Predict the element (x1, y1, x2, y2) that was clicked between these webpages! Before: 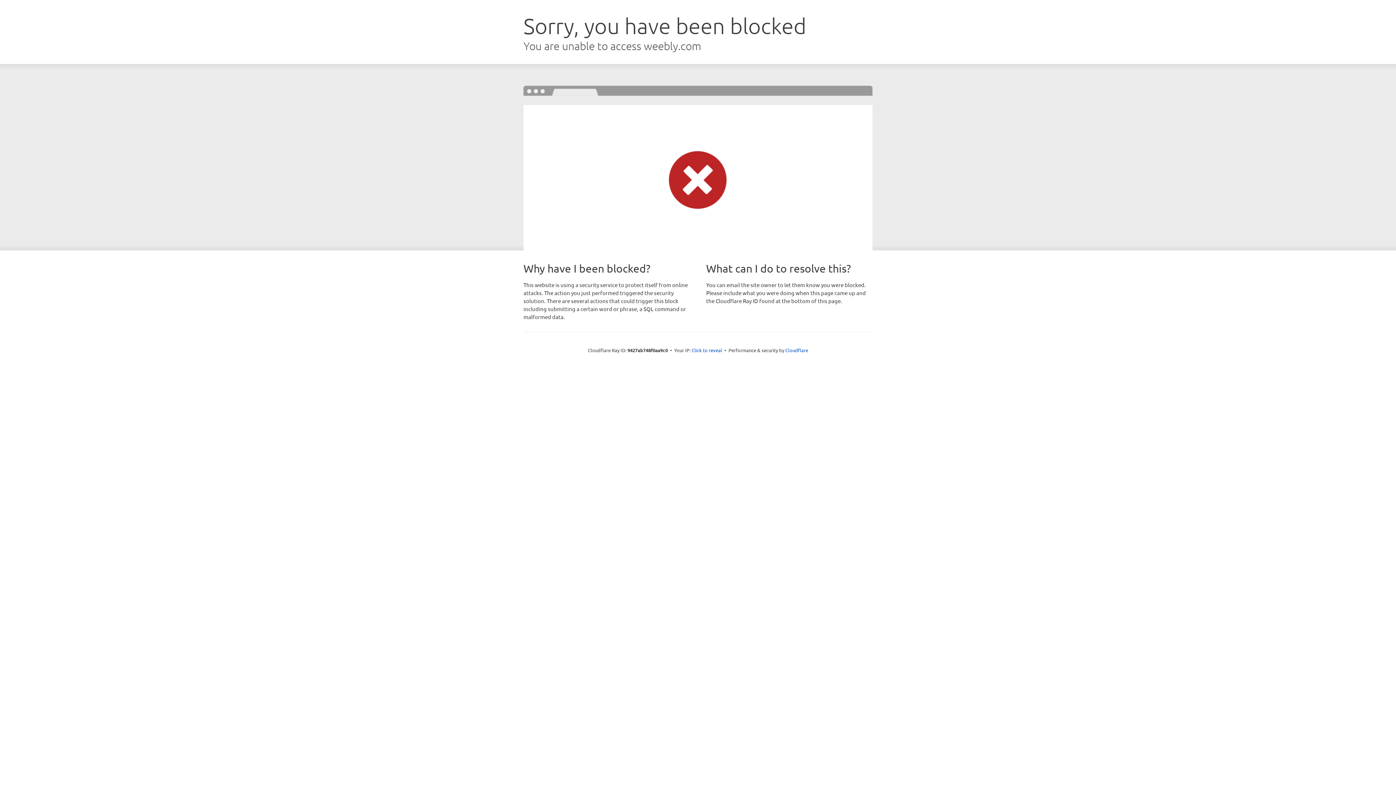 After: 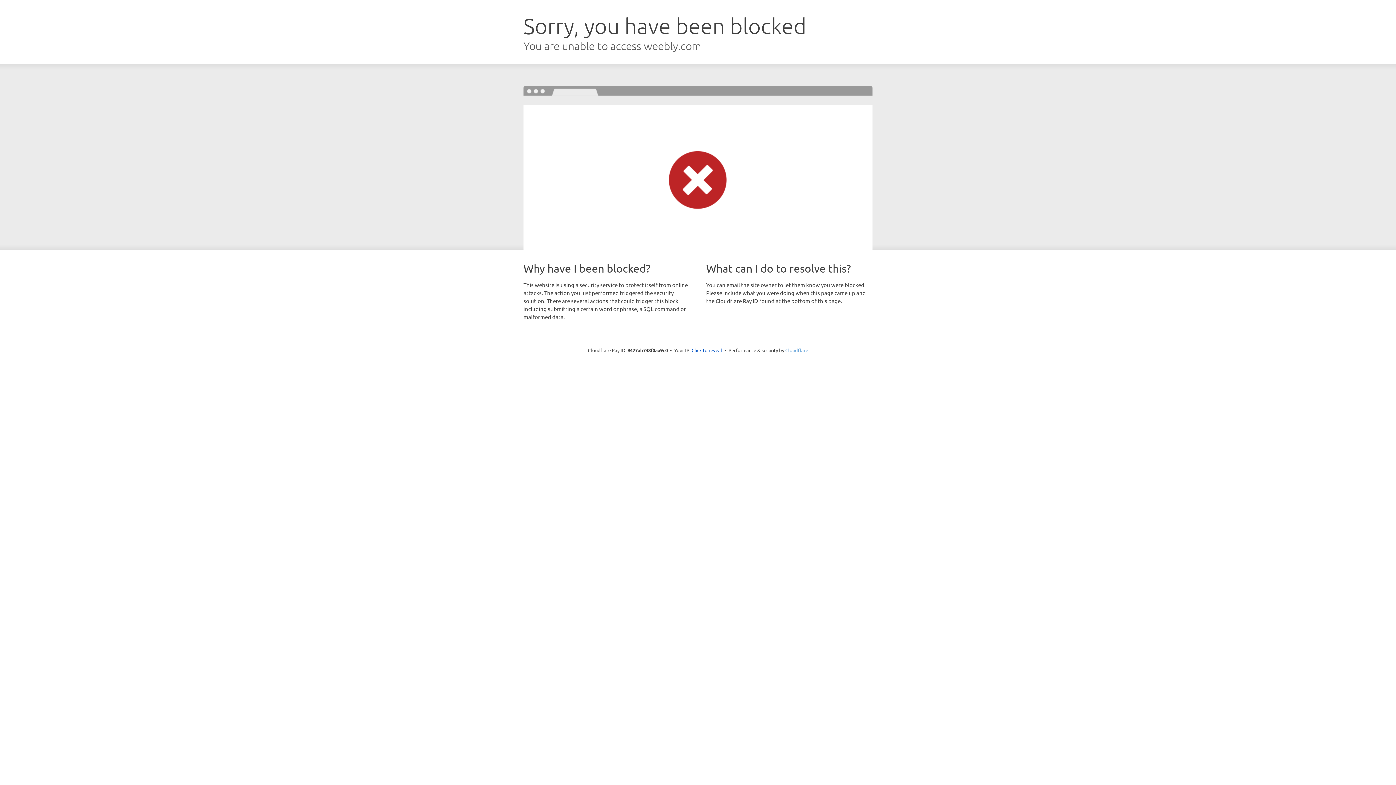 Action: bbox: (785, 347, 808, 353) label: Cloudflare